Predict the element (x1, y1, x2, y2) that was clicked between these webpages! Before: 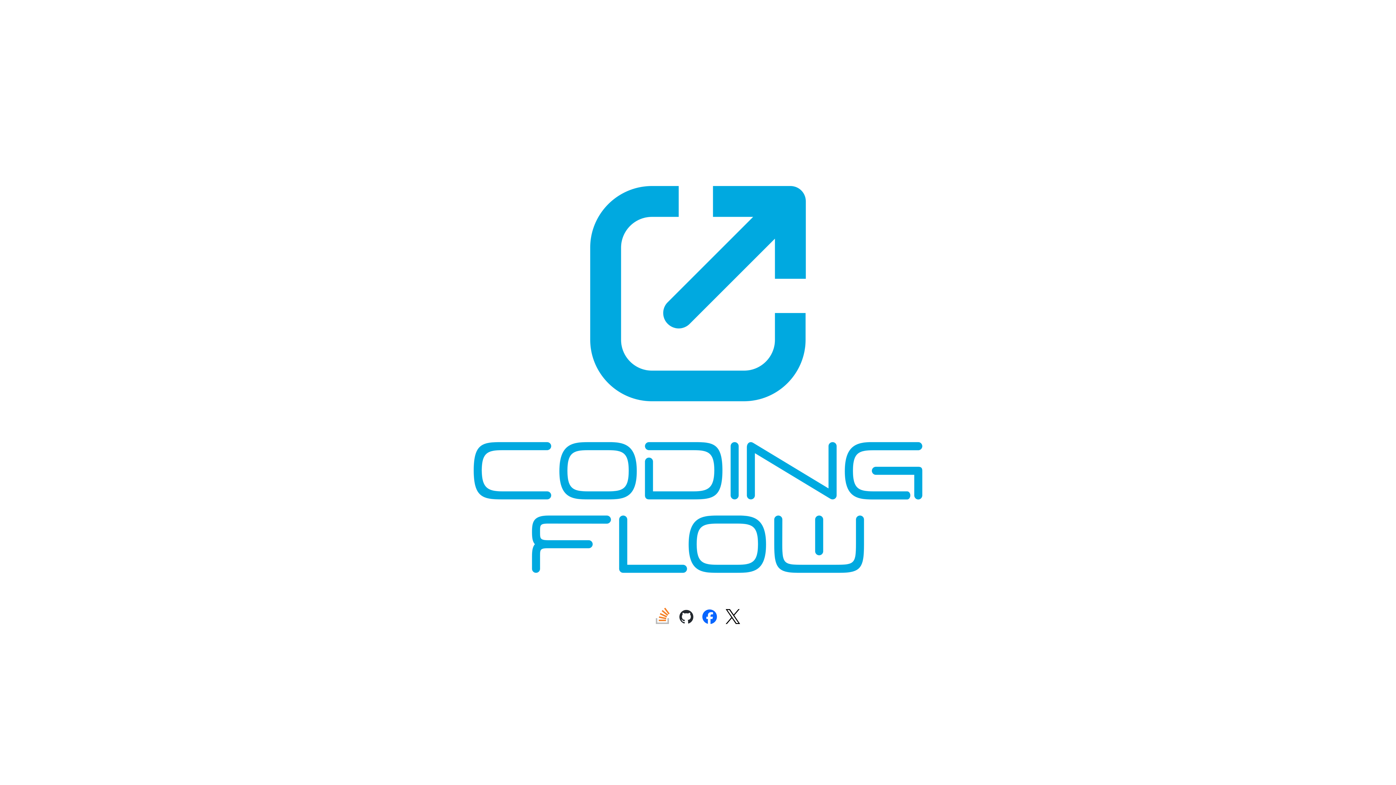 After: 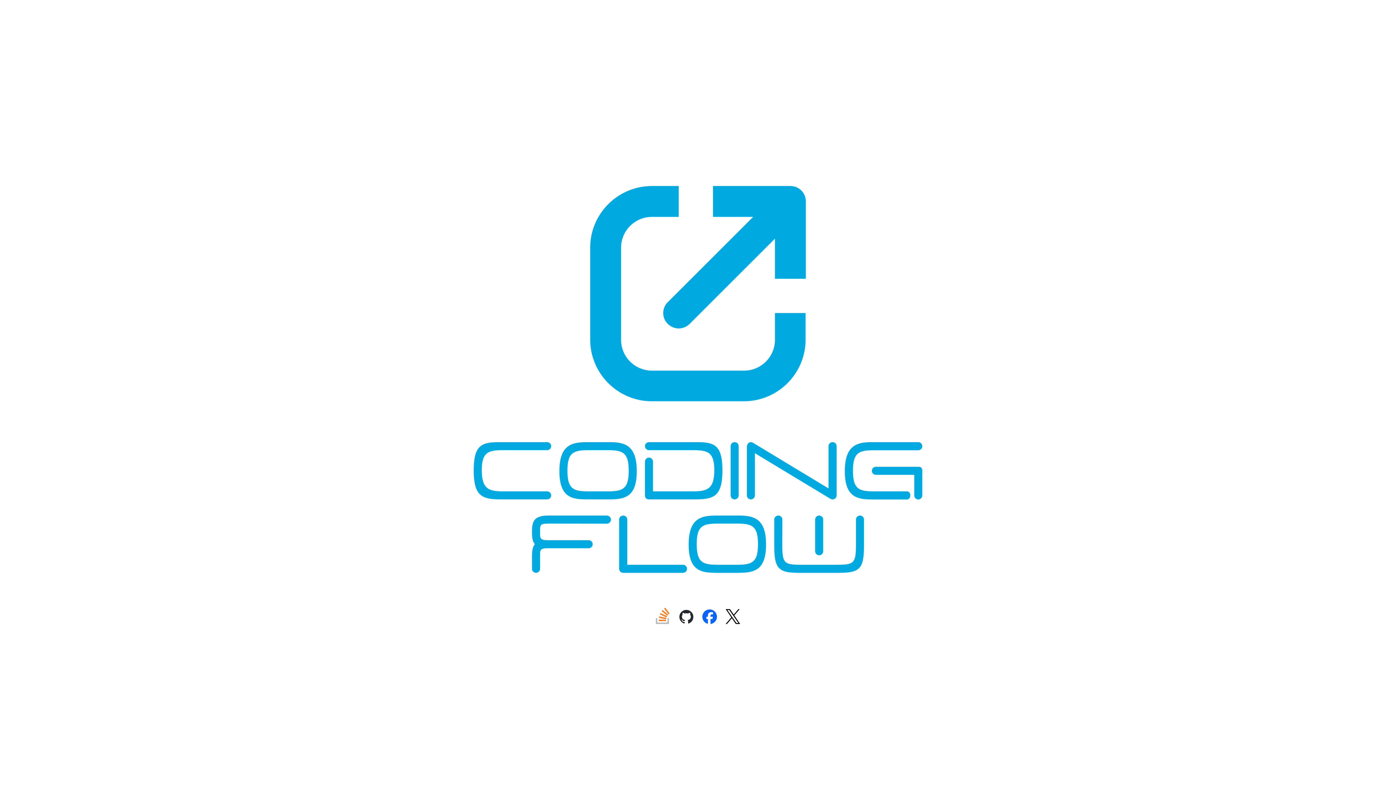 Action: bbox: (656, 608, 670, 622)